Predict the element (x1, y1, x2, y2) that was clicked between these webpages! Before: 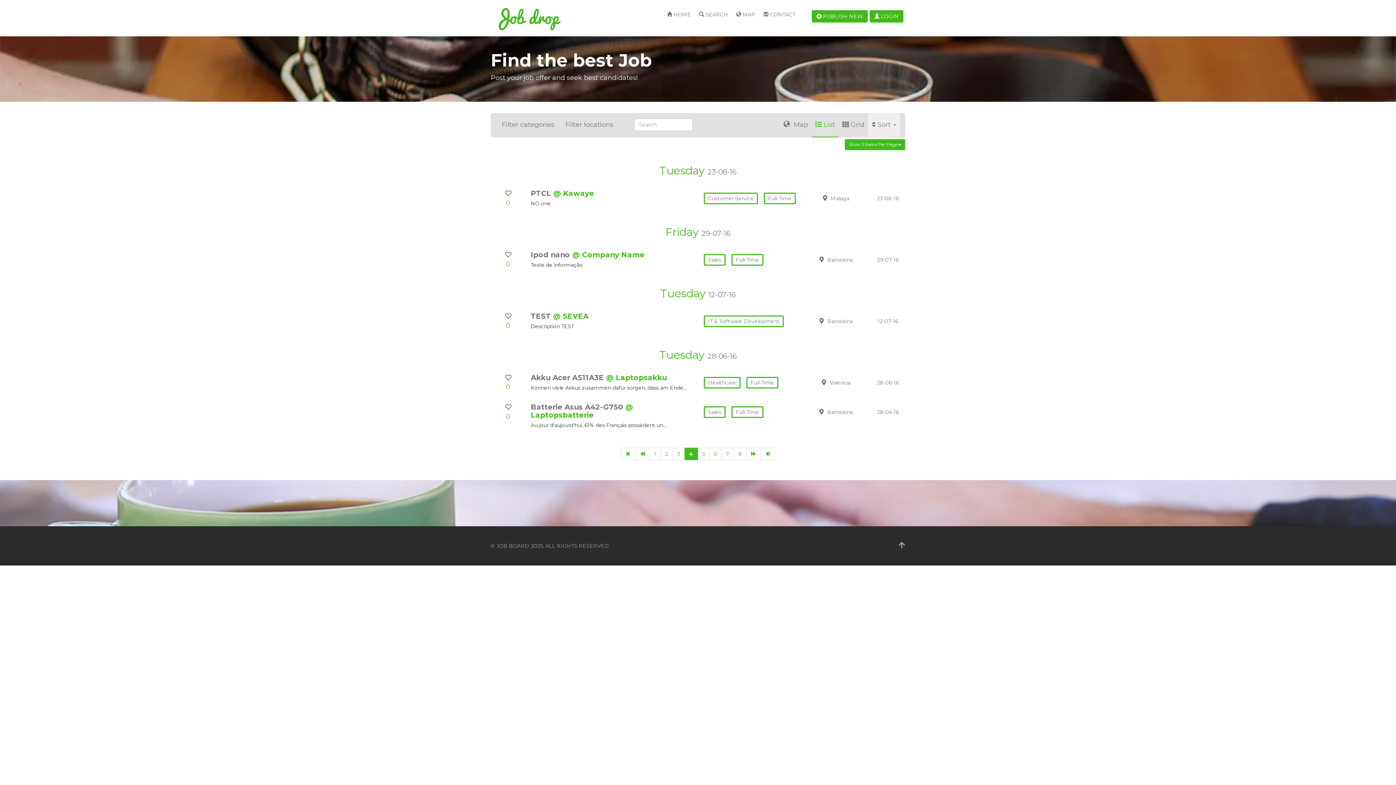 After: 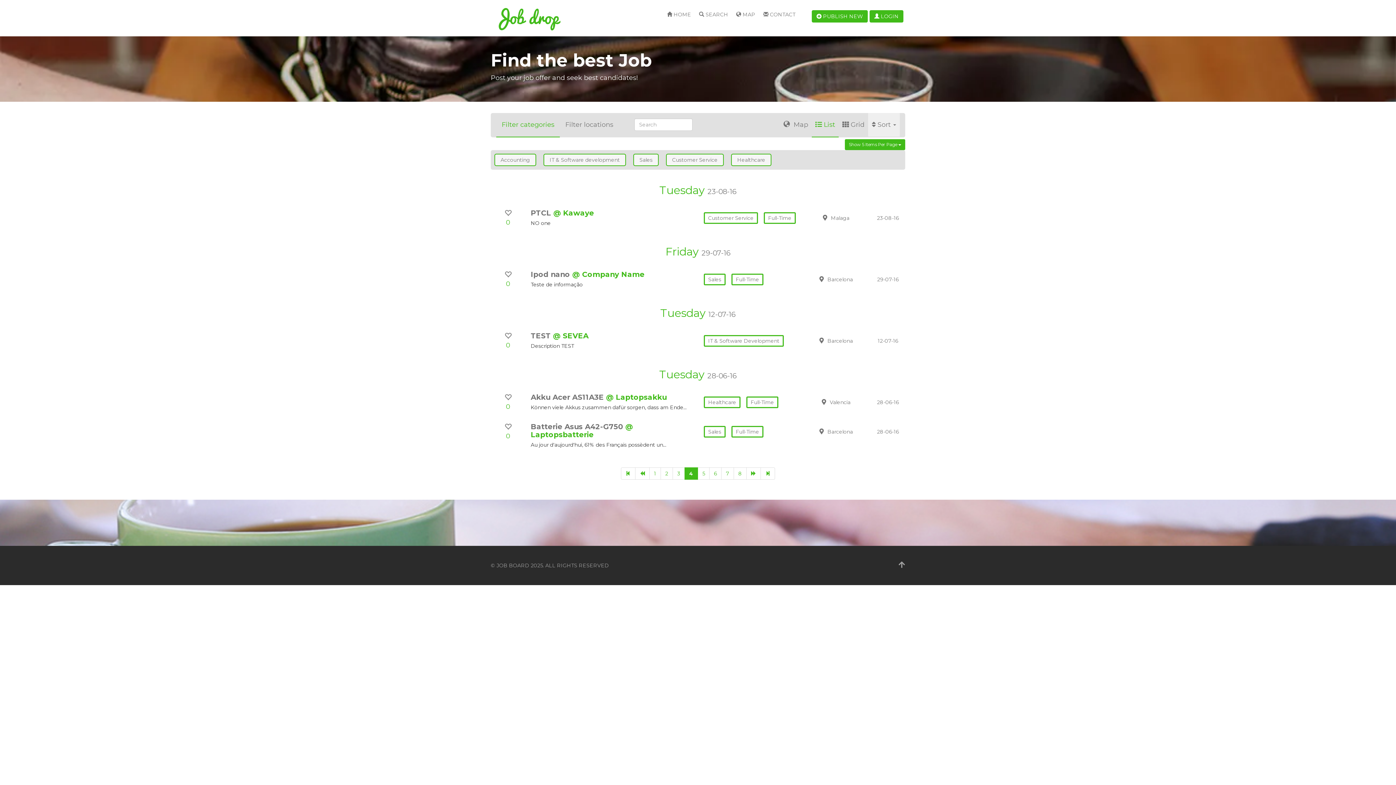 Action: label: Filter categories bbox: (496, 113, 560, 136)